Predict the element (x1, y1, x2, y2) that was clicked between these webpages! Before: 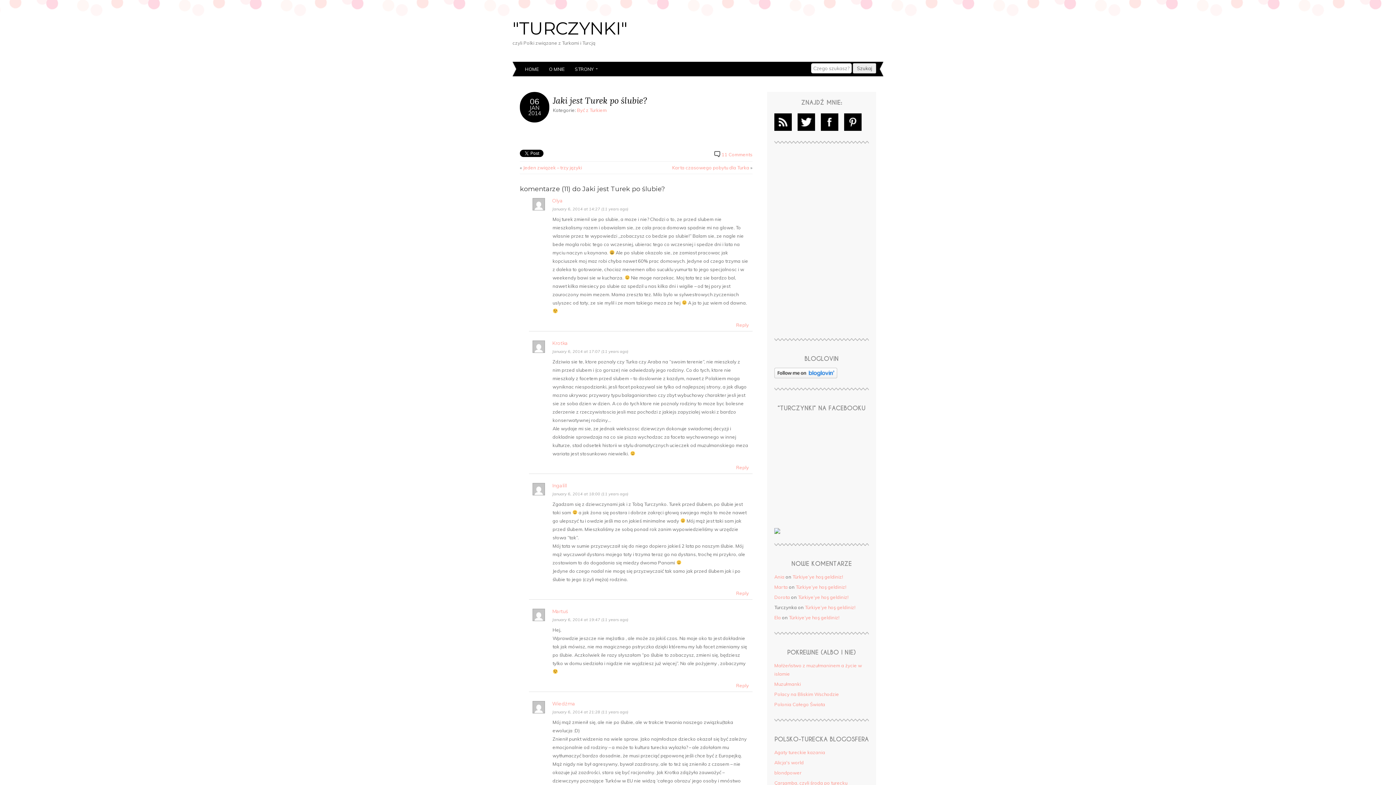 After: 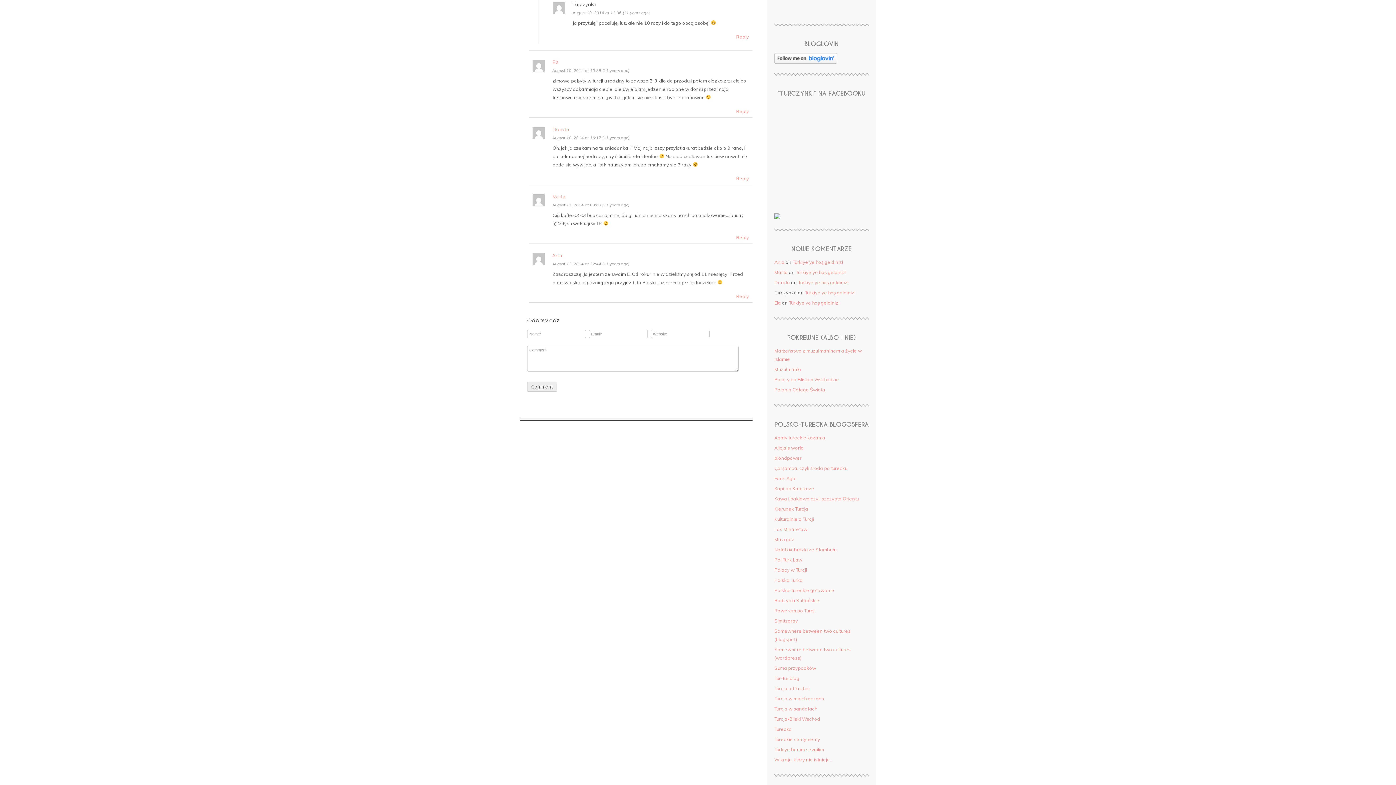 Action: label: Türkiye’ye hoş geldiniz! bbox: (805, 604, 855, 610)